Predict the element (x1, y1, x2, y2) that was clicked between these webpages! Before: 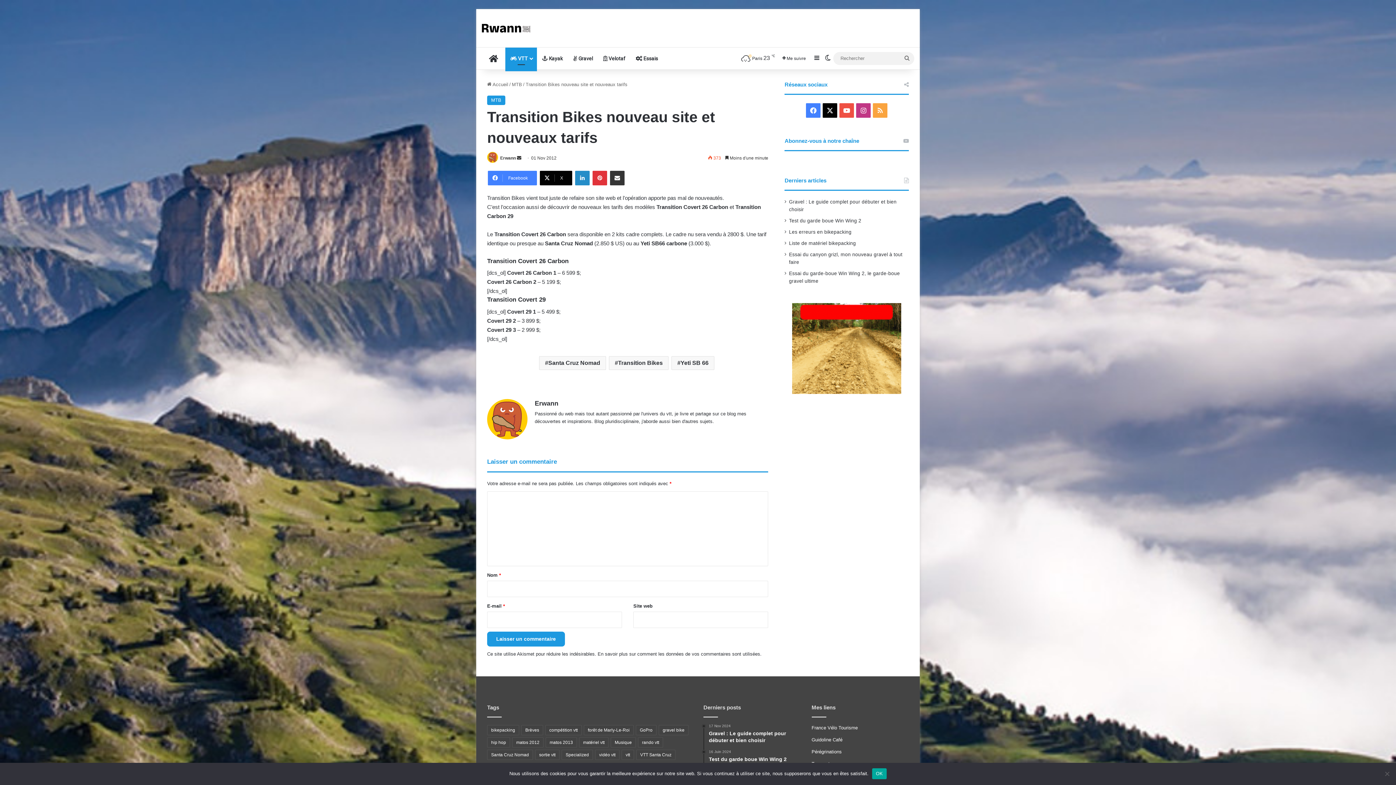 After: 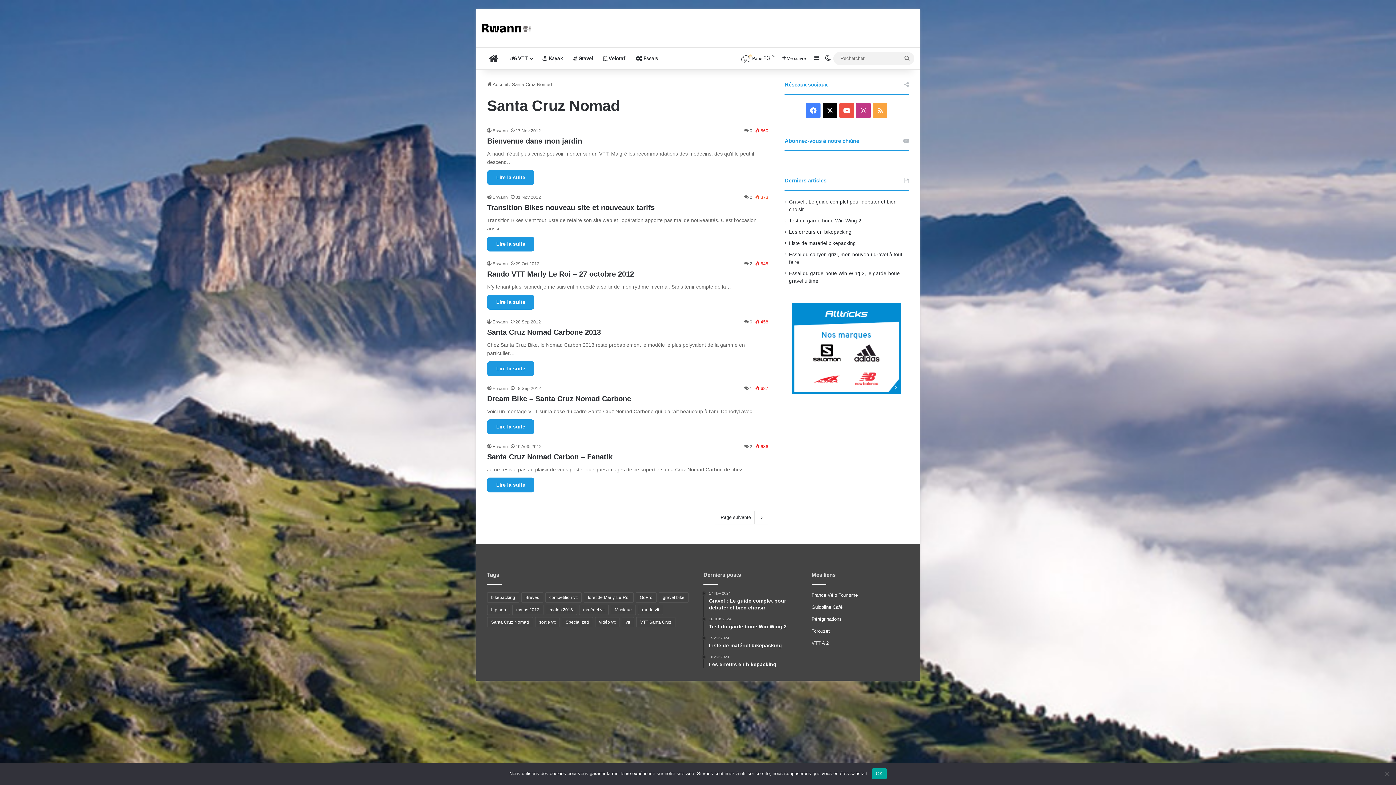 Action: label: Santa Cruz Nomad (27 éléments) bbox: (487, 750, 533, 760)